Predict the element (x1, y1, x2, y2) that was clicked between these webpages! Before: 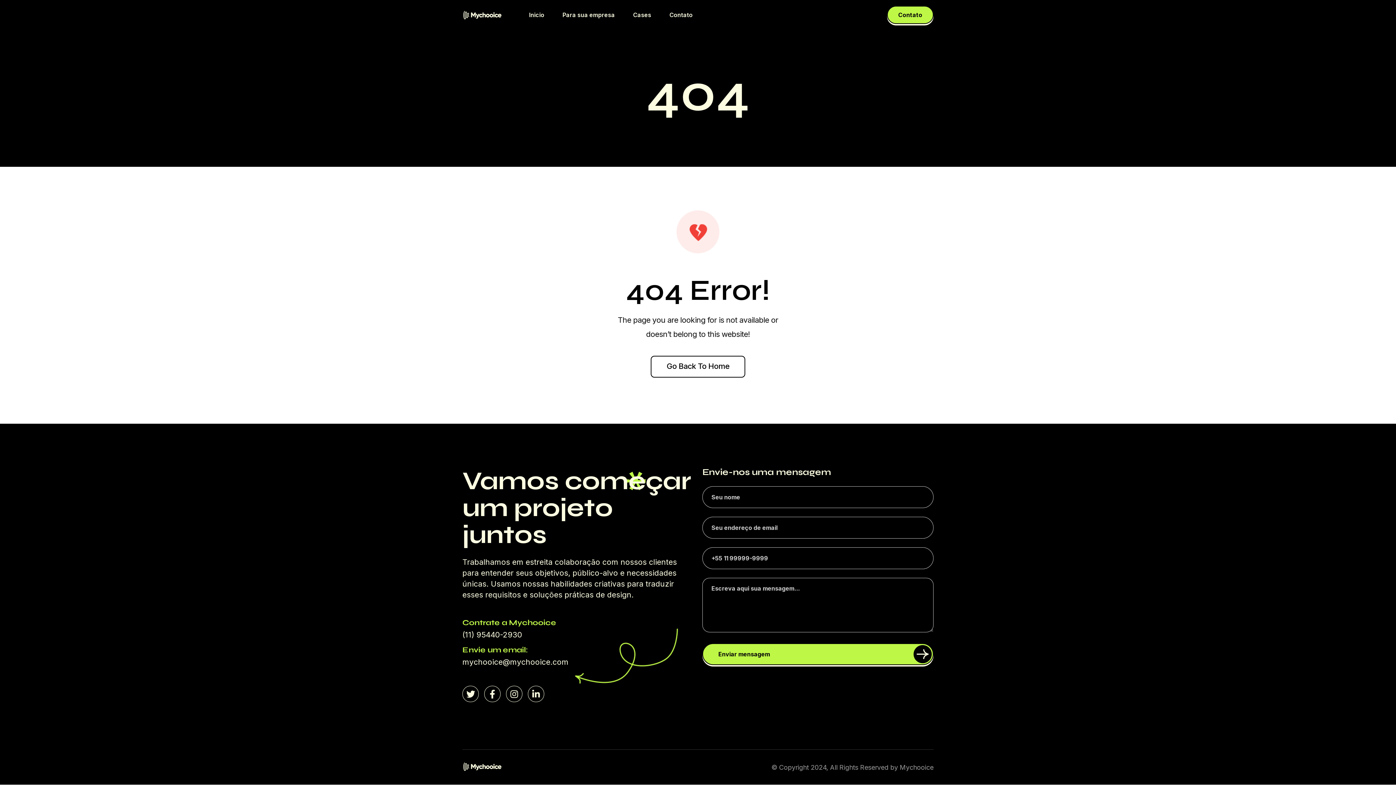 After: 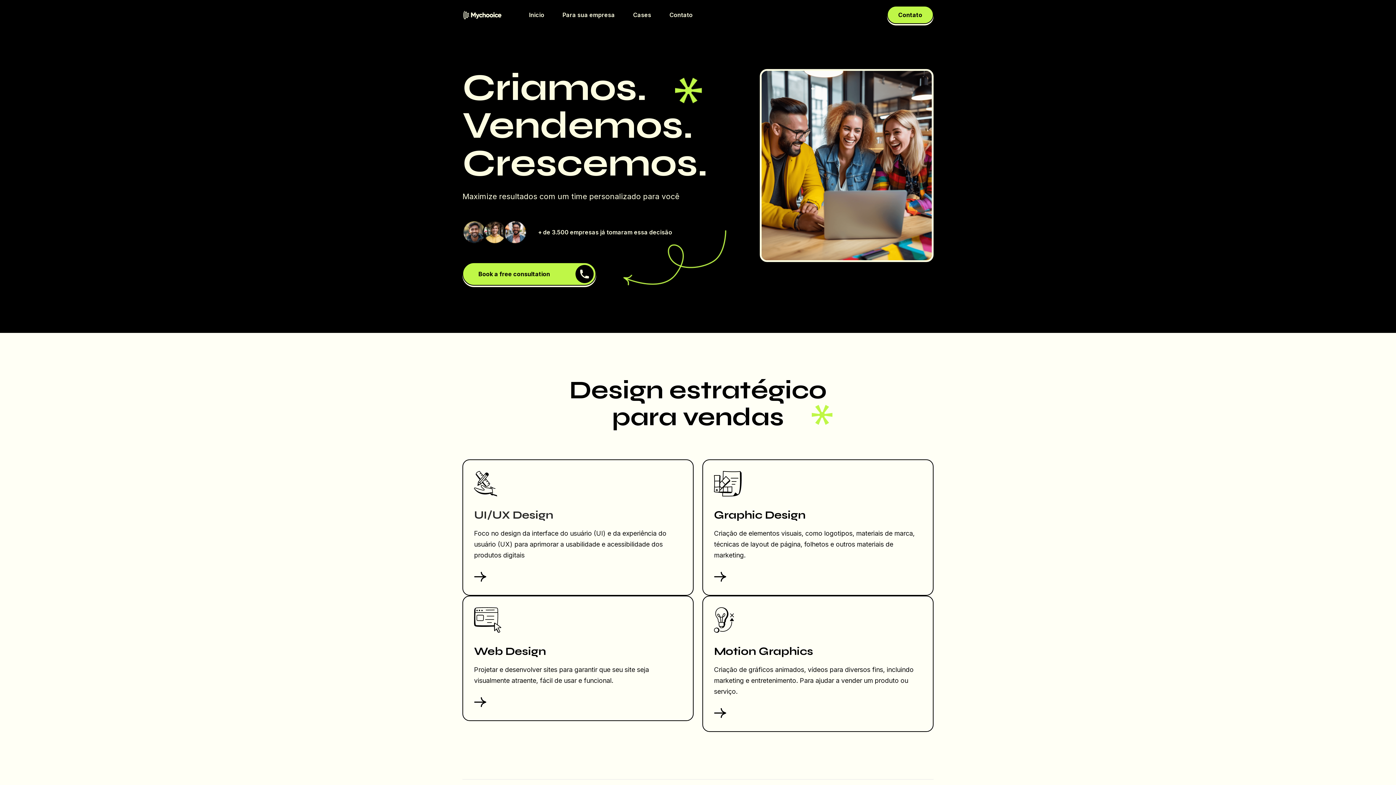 Action: bbox: (462, 10, 504, 19)